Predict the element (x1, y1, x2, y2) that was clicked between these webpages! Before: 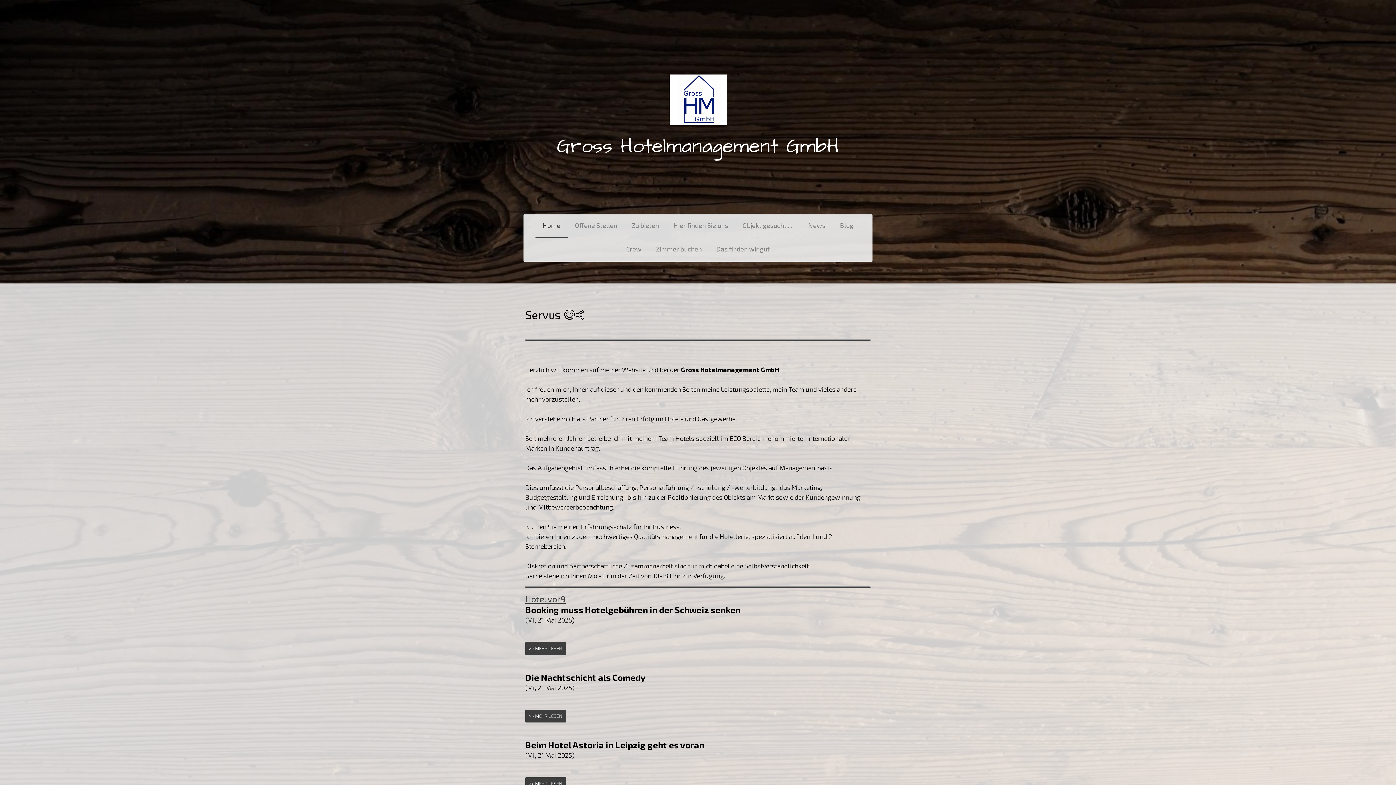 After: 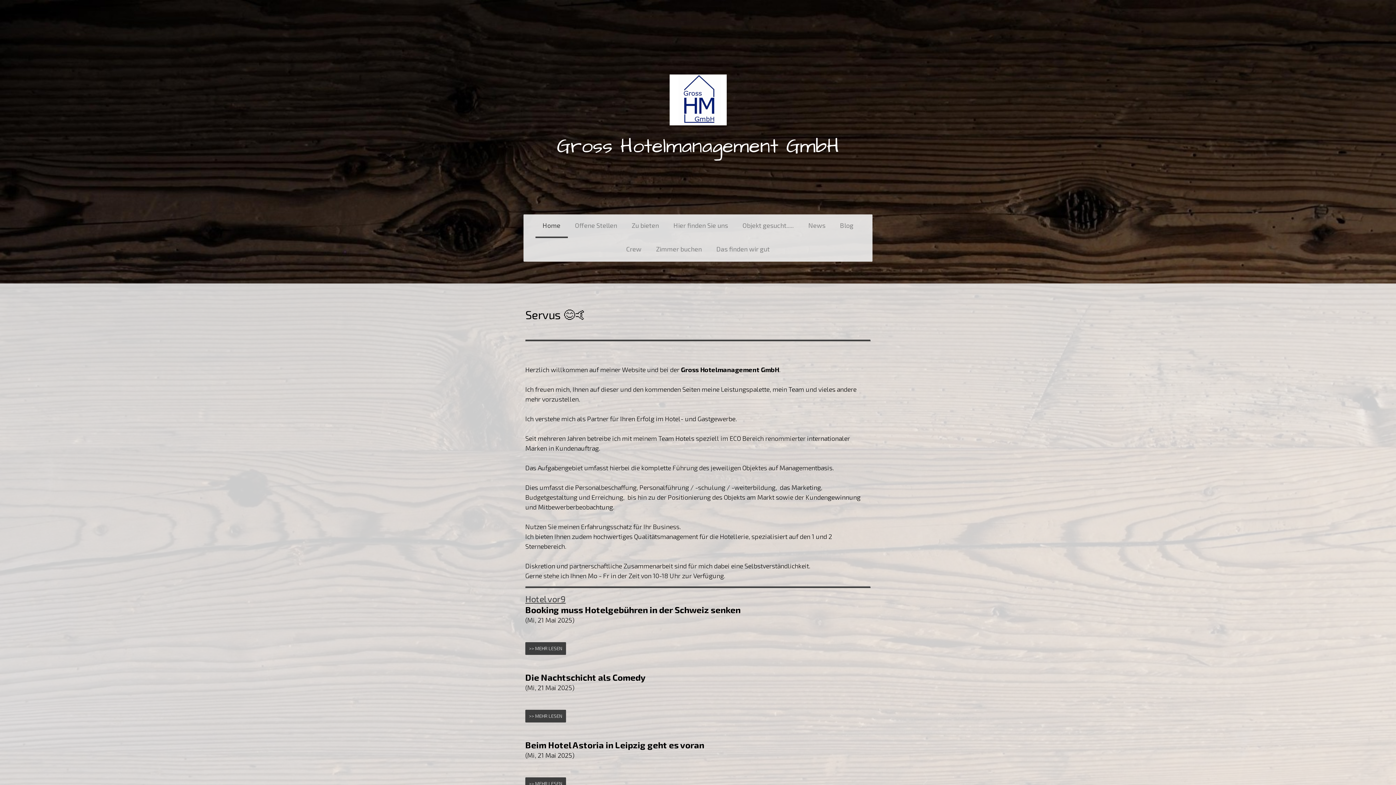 Action: label: Home bbox: (535, 214, 567, 238)